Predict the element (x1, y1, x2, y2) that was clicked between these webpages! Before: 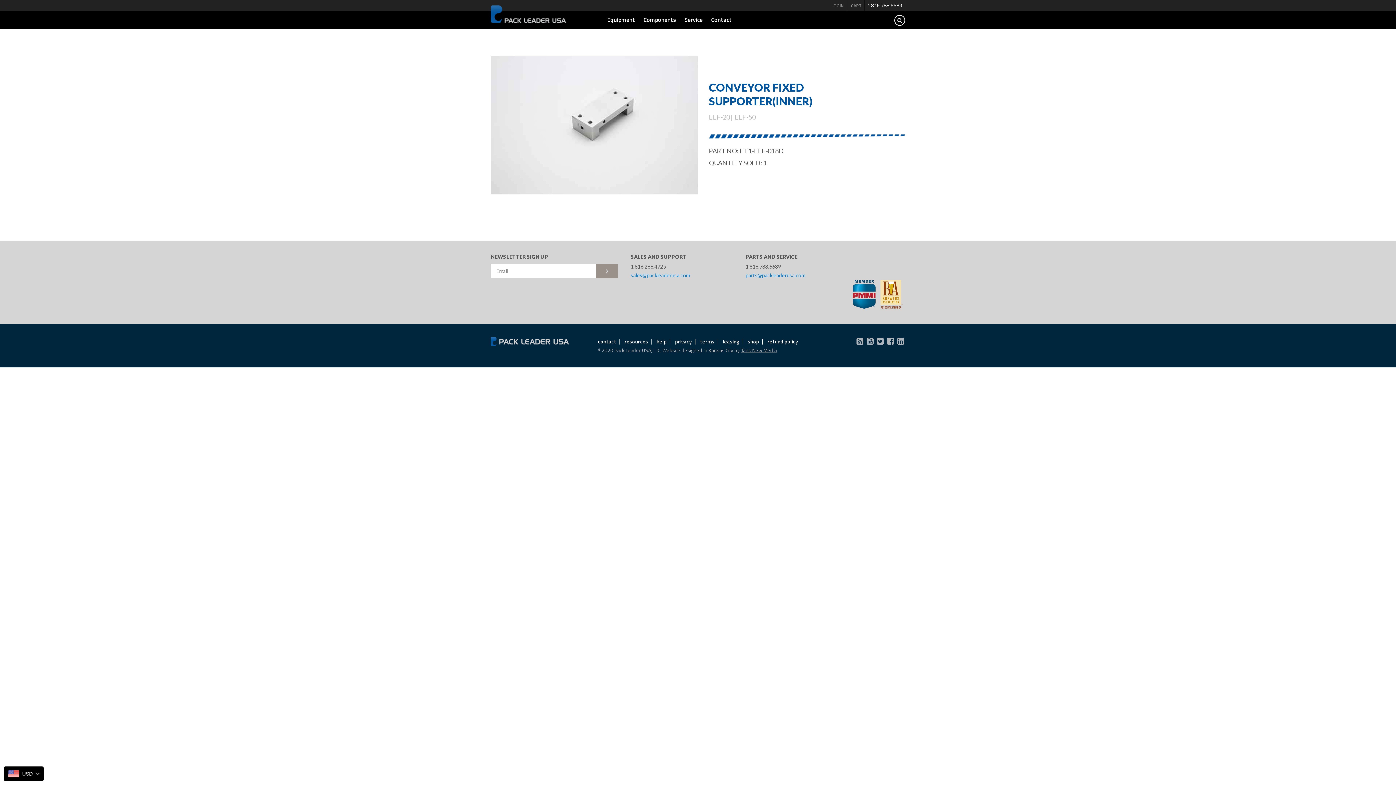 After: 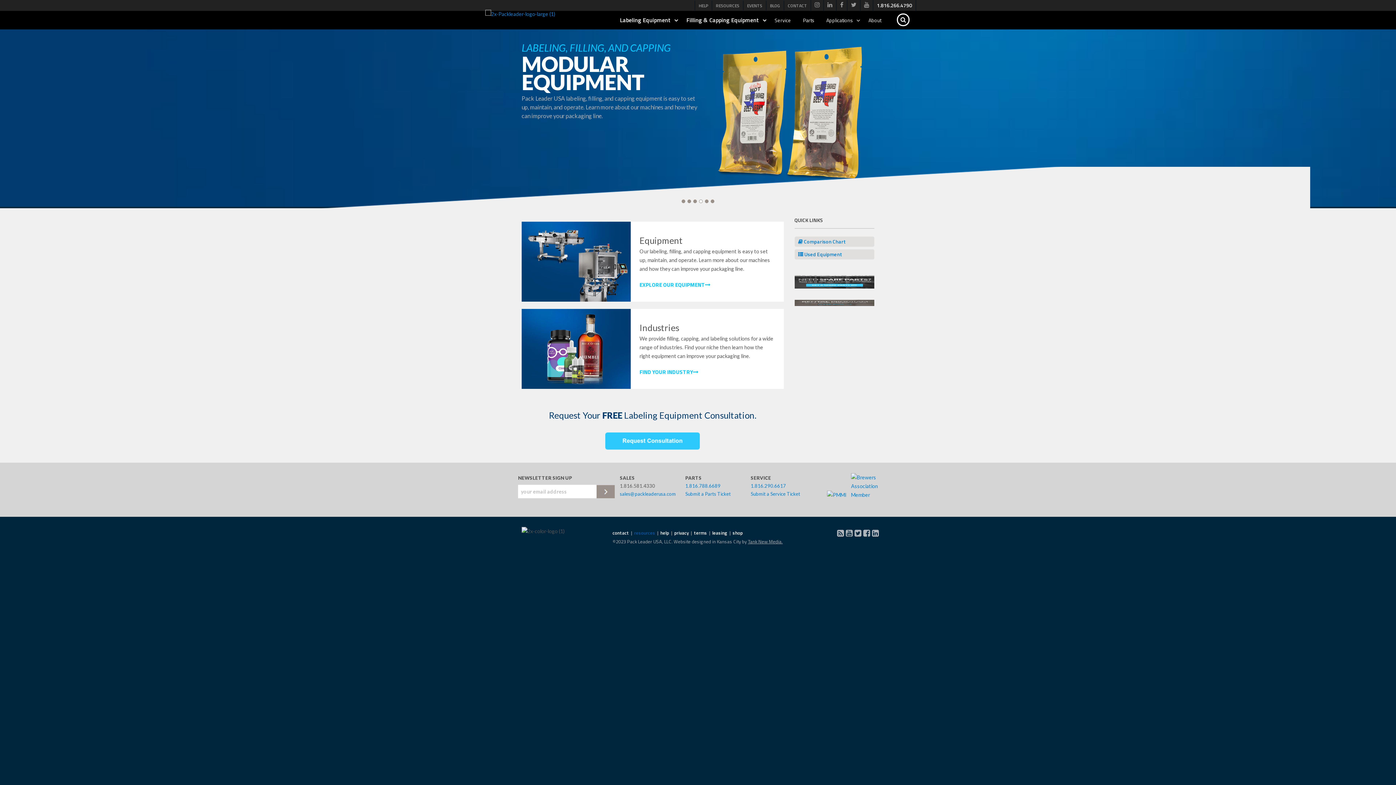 Action: bbox: (624, 337, 648, 345) label: resources